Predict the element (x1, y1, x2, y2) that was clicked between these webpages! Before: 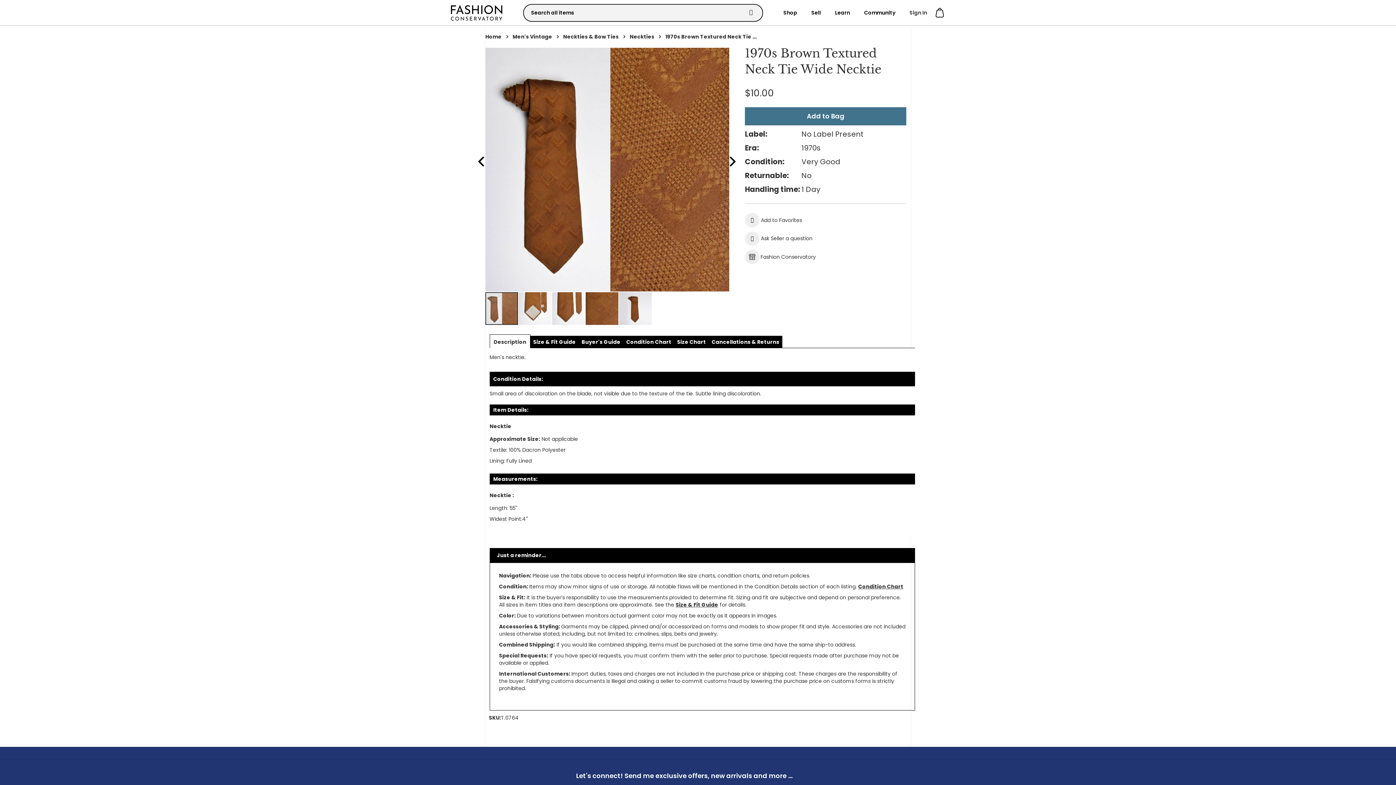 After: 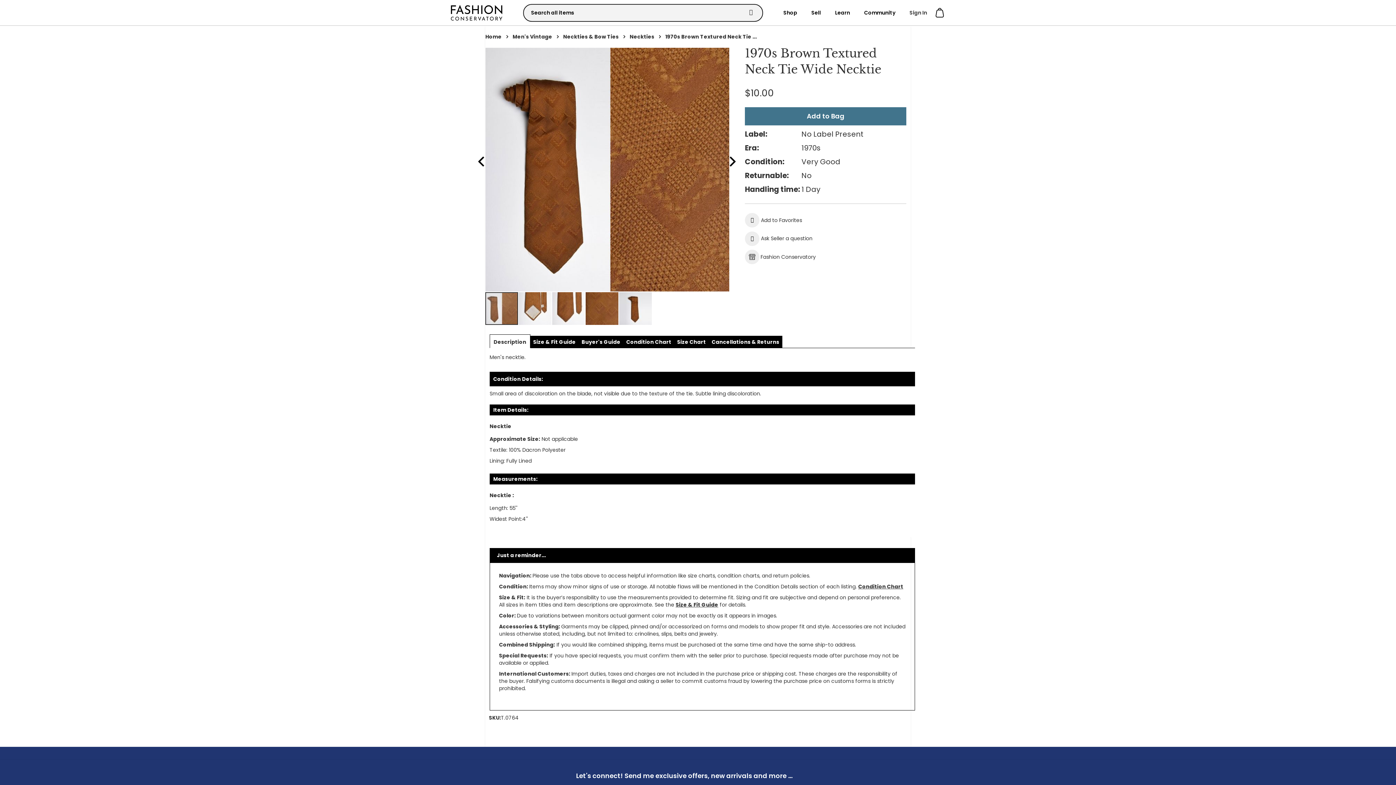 Action: bbox: (675, 601, 718, 608) label: Size & Fit Guide